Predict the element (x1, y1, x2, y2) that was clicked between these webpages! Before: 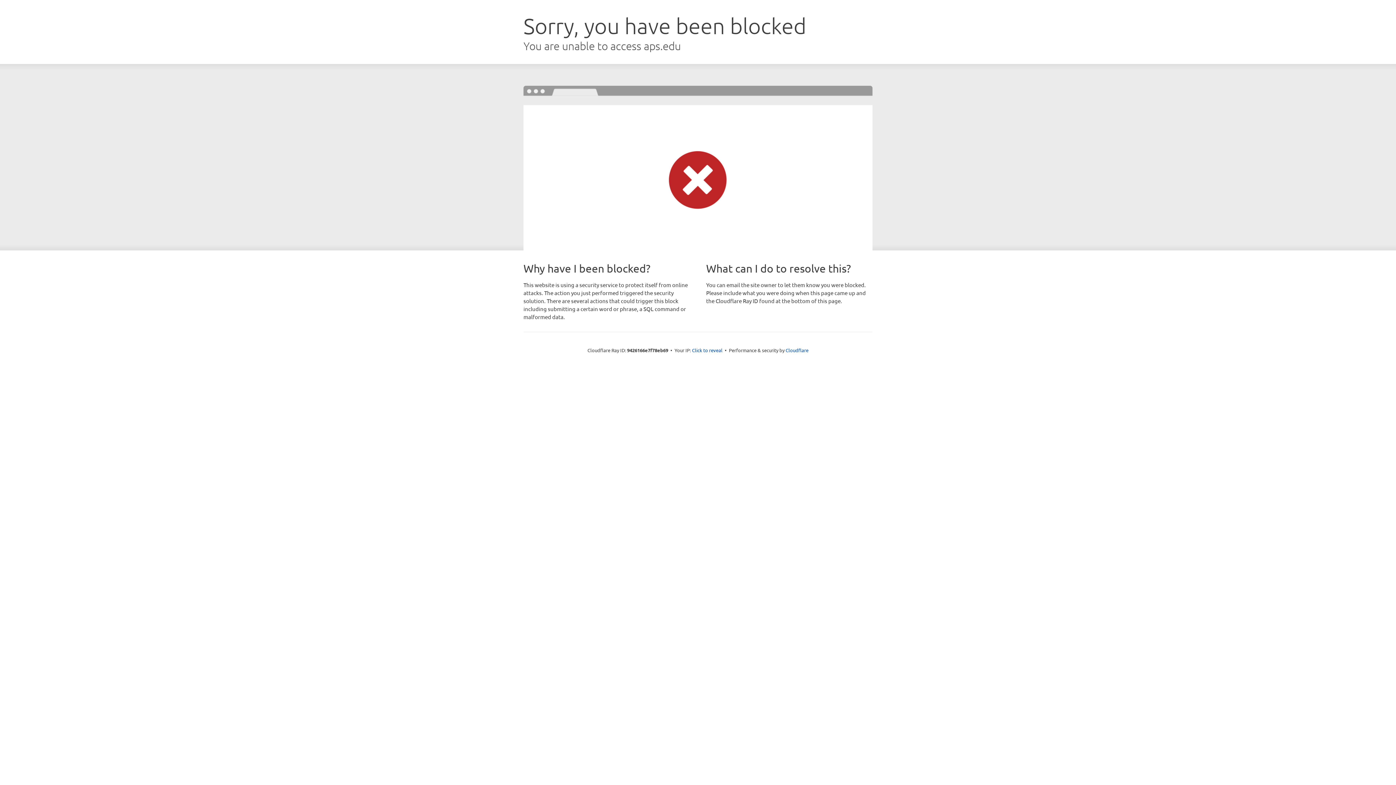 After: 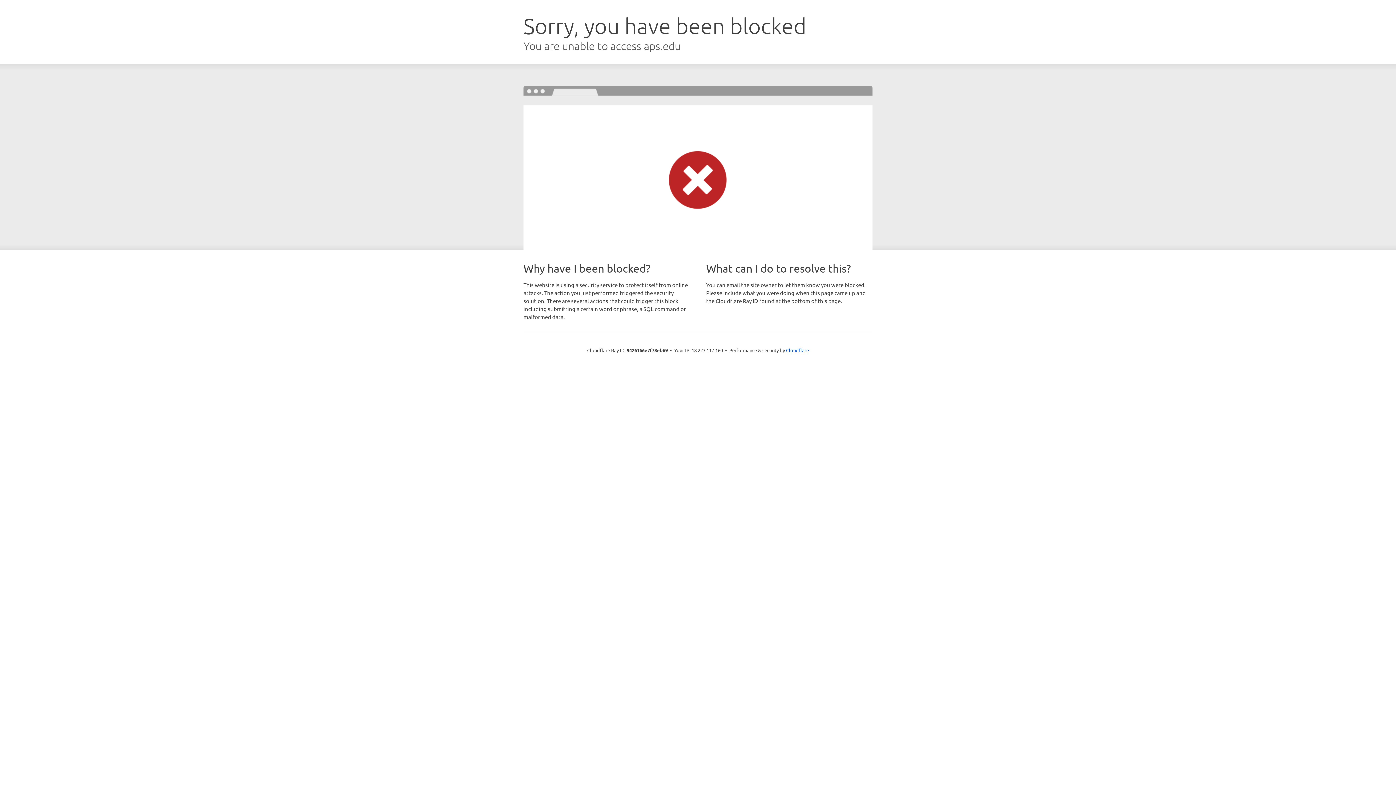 Action: bbox: (692, 346, 722, 353) label: Click to reveal